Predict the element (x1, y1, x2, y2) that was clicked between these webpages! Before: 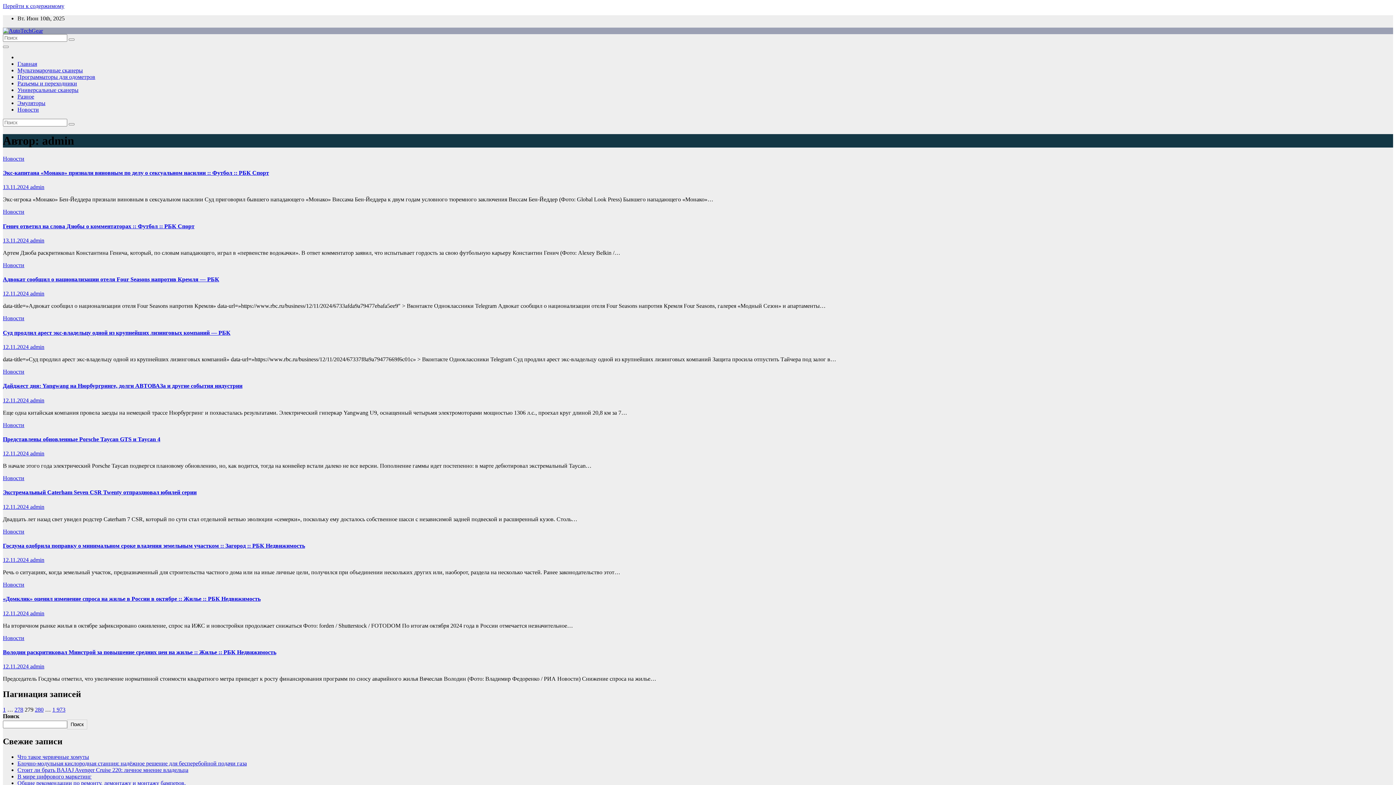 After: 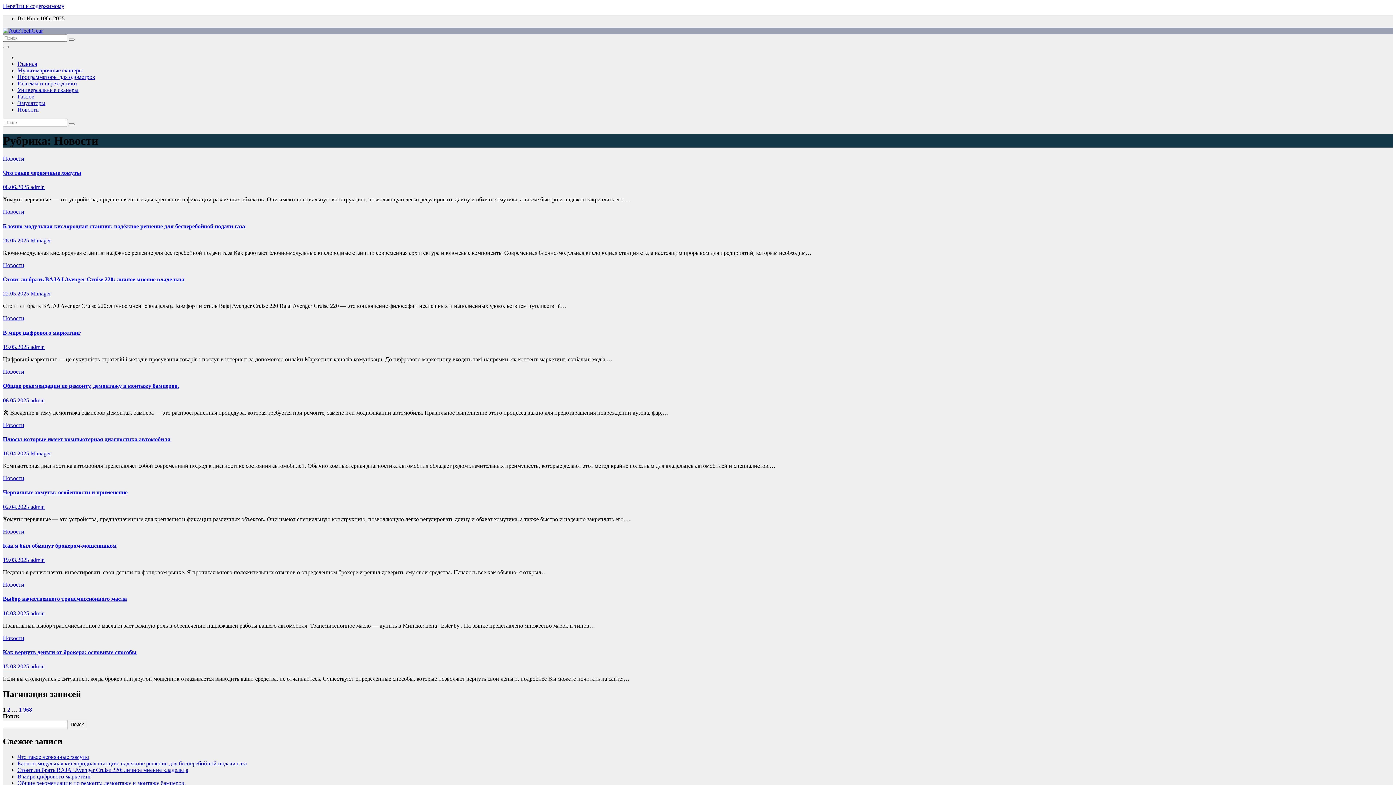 Action: label: Новости bbox: (2, 368, 24, 374)